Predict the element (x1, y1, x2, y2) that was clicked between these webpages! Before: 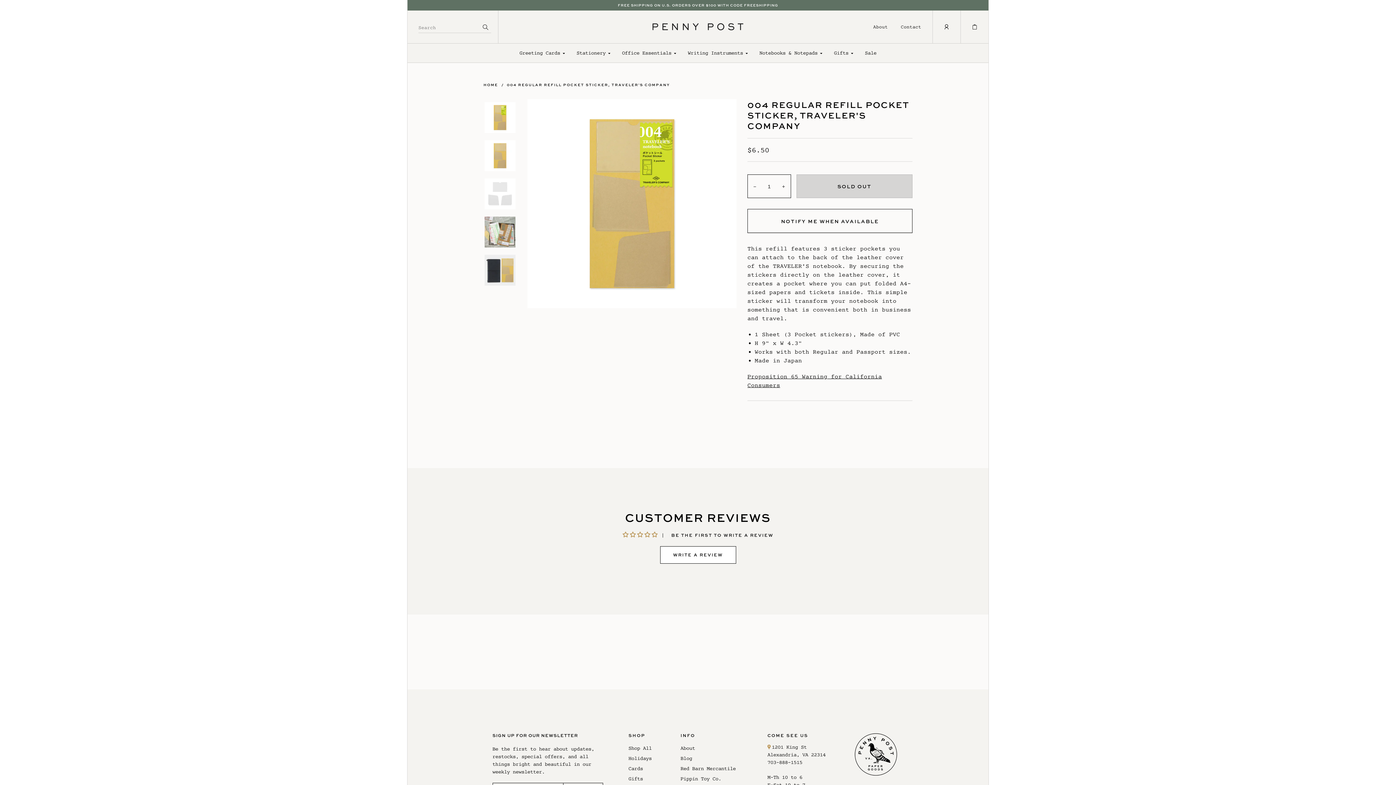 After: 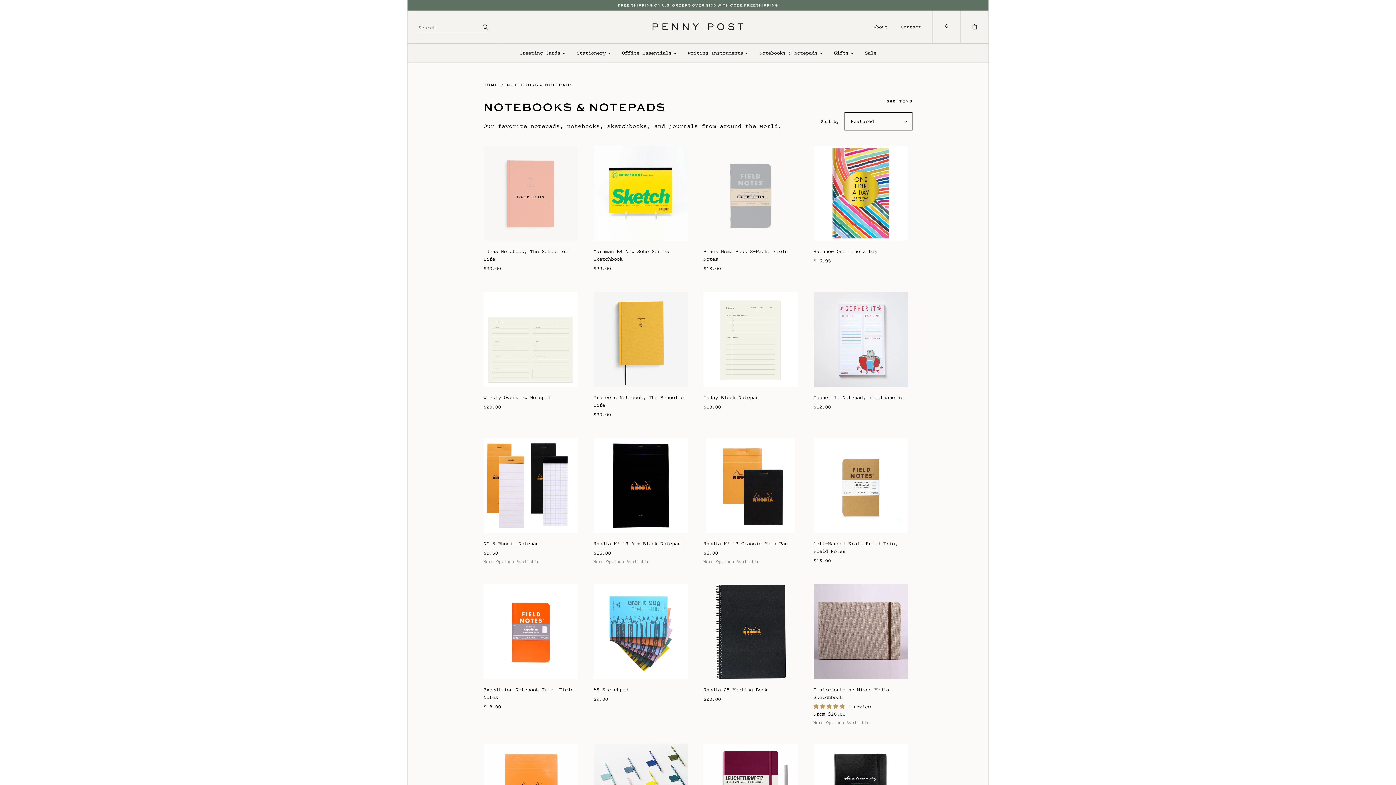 Action: label: Notebooks & Notepads bbox: (754, 43, 828, 62)